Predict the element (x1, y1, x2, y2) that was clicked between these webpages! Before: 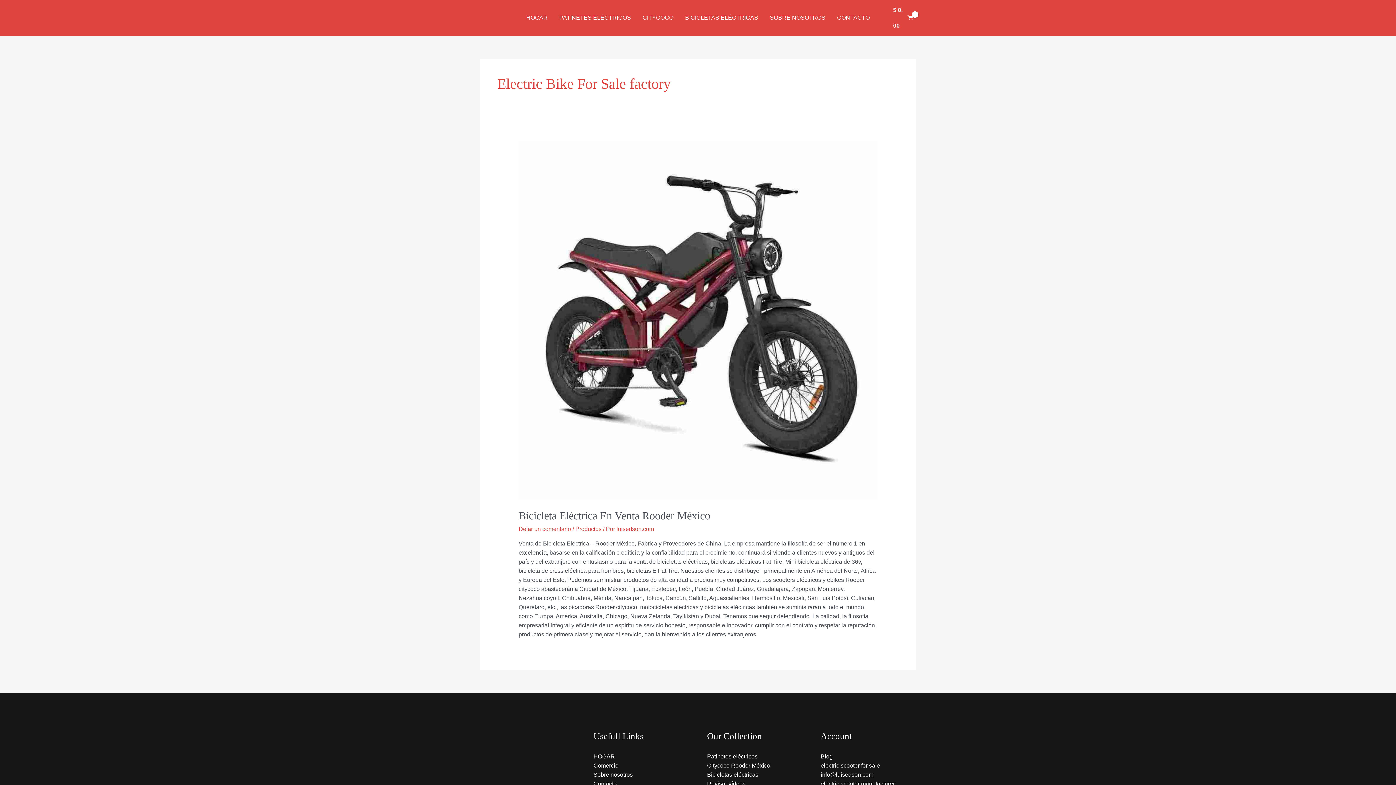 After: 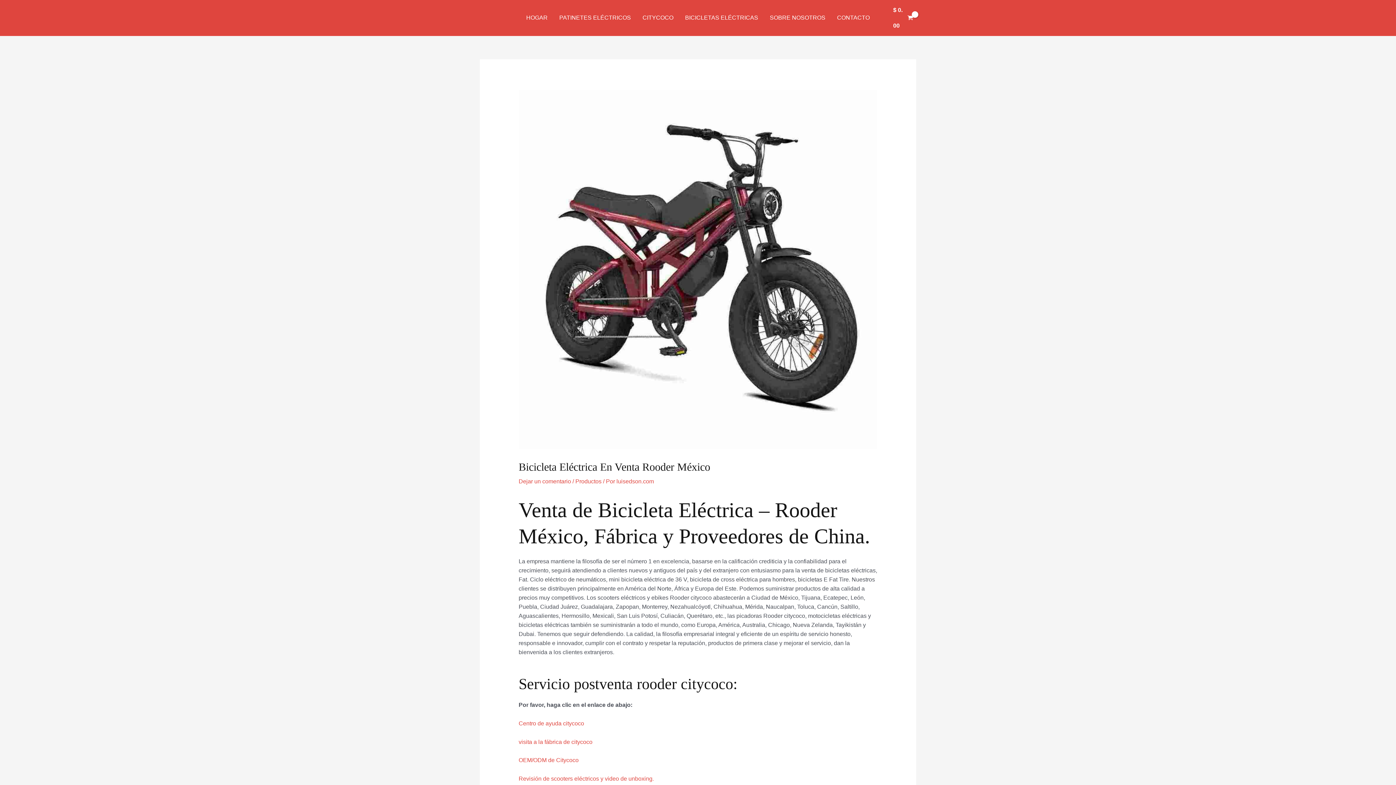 Action: bbox: (518, 316, 877, 323)